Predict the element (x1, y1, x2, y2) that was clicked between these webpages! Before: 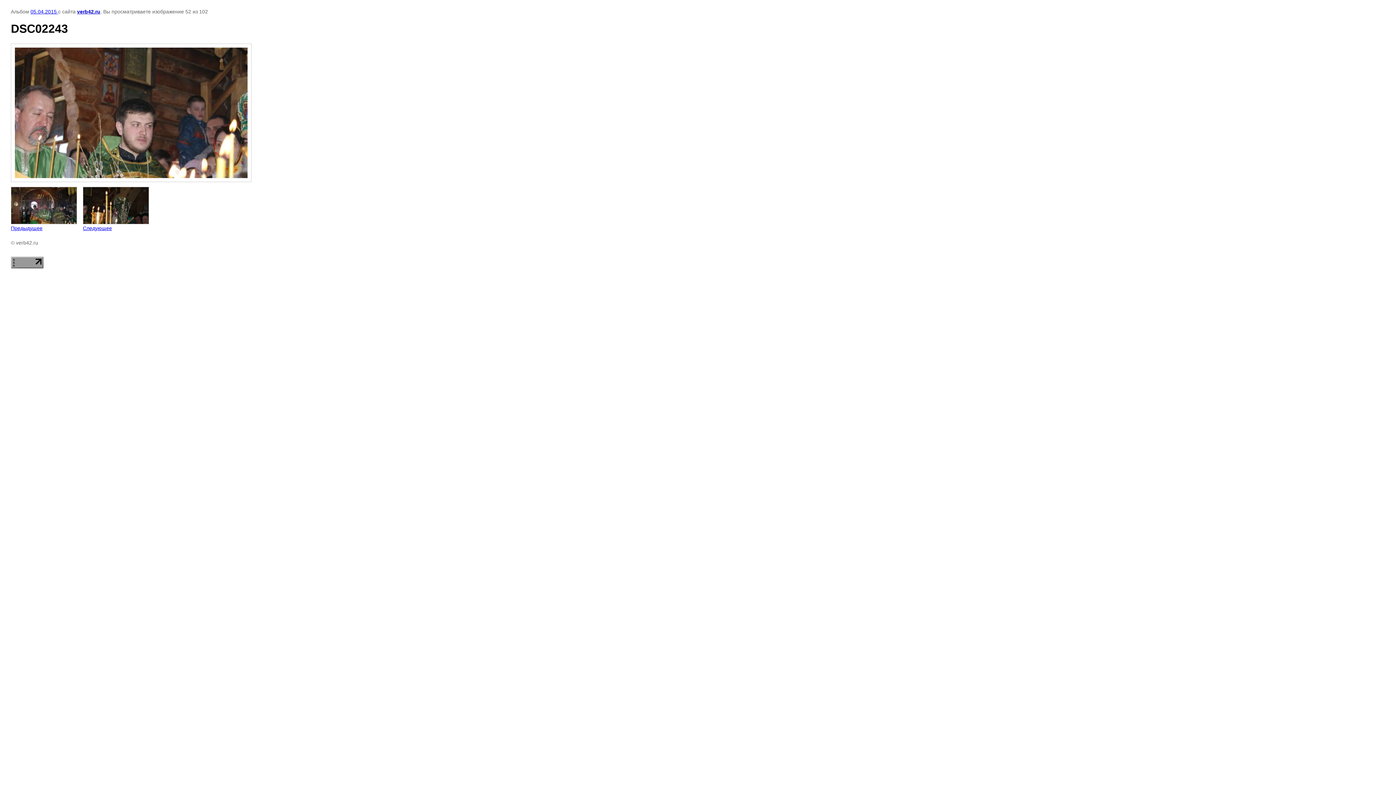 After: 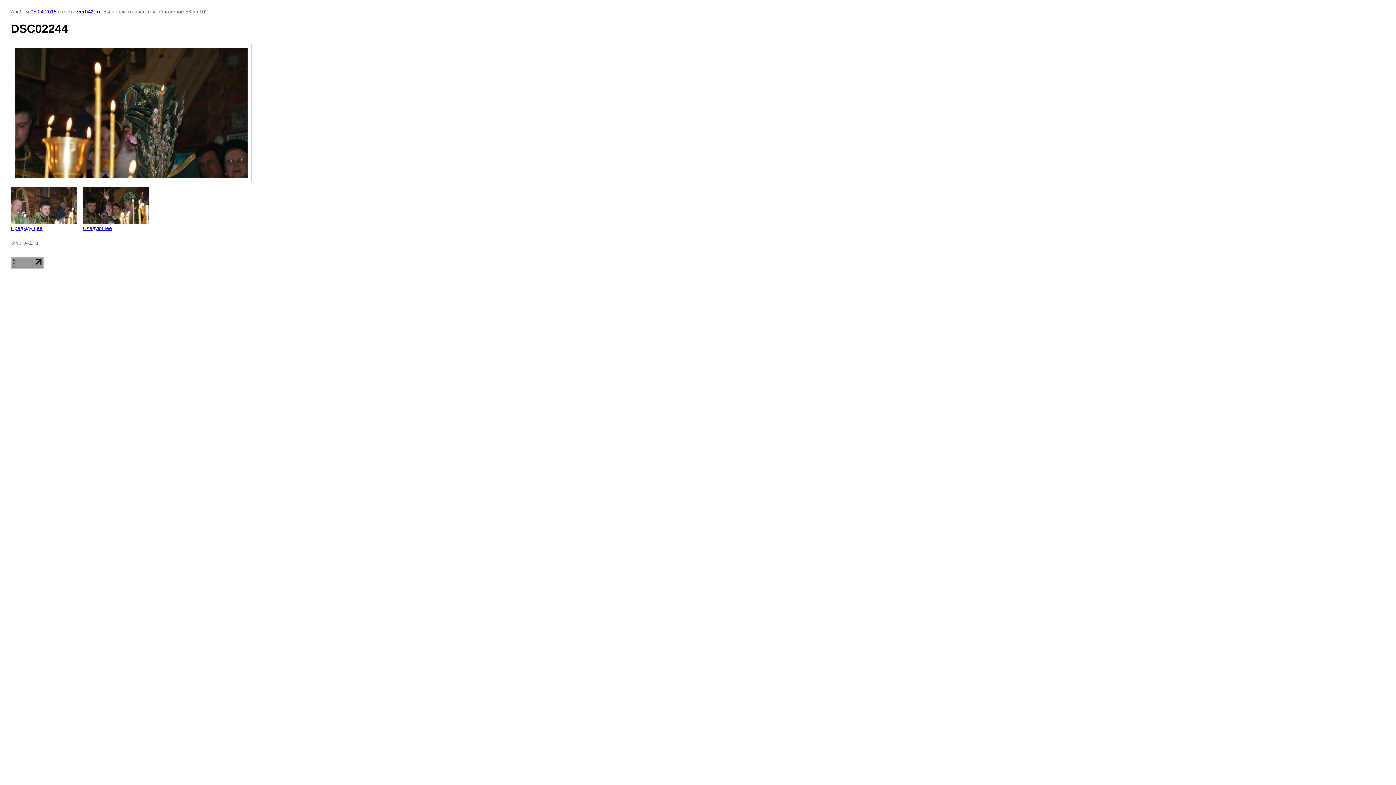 Action: bbox: (82, 186, 149, 231) label: 
Следующее